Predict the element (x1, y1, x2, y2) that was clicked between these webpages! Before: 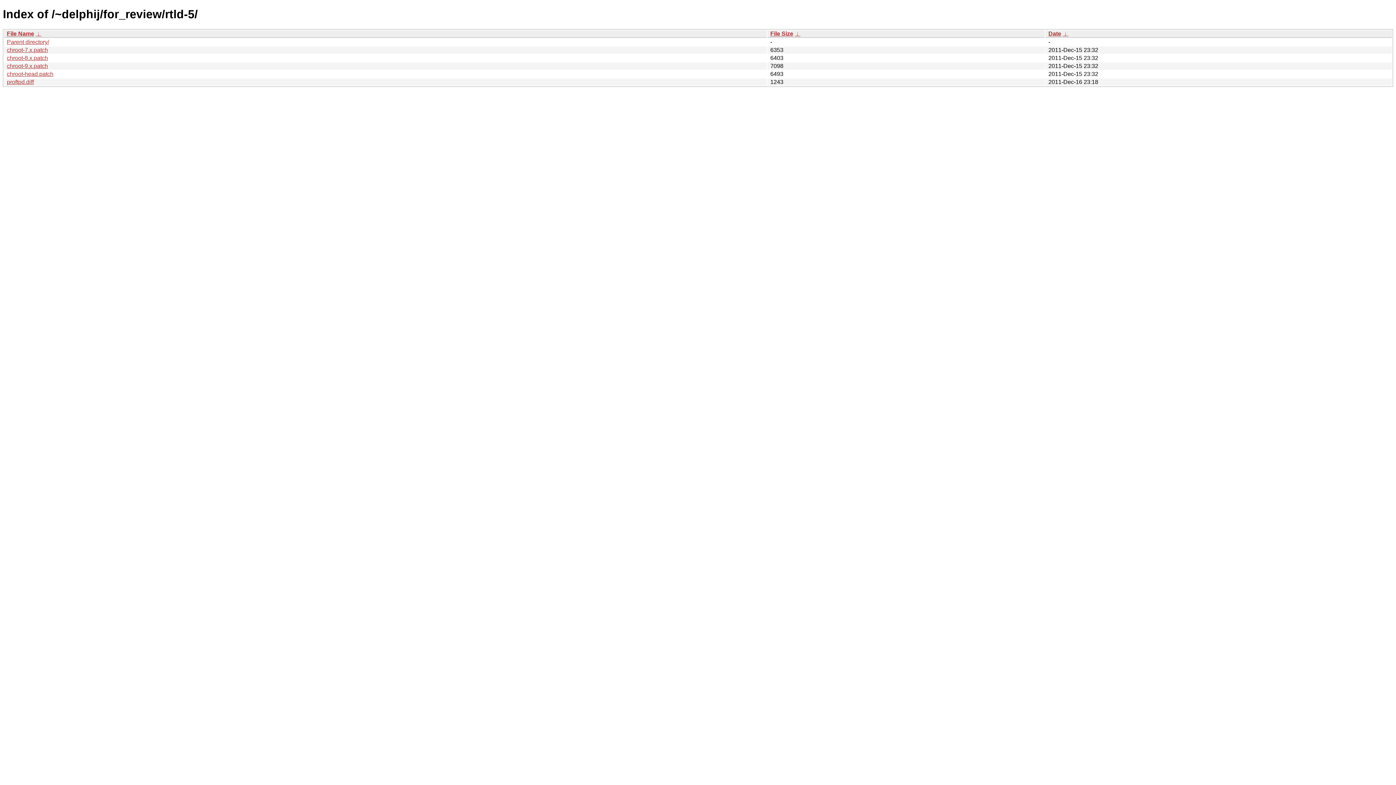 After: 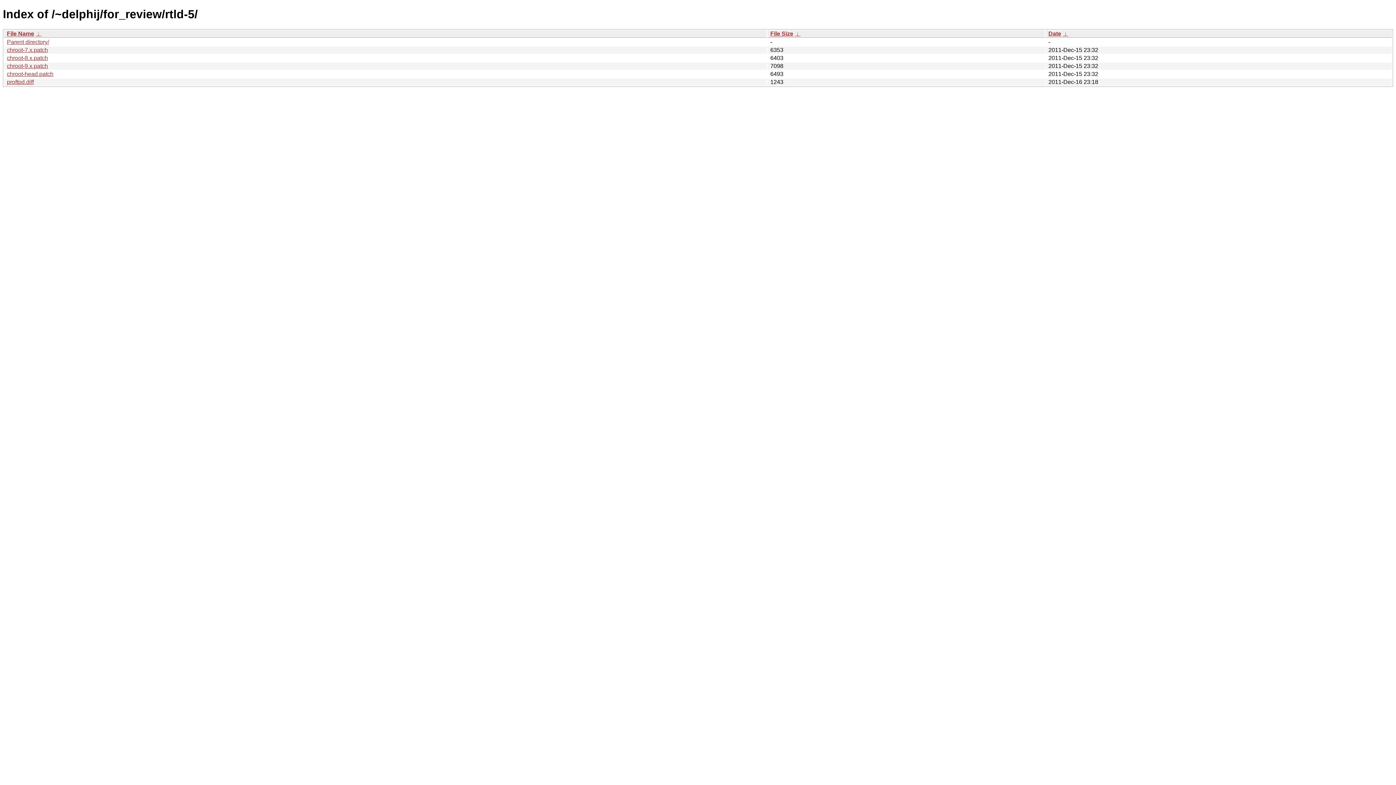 Action: label: File Name bbox: (6, 30, 34, 36)